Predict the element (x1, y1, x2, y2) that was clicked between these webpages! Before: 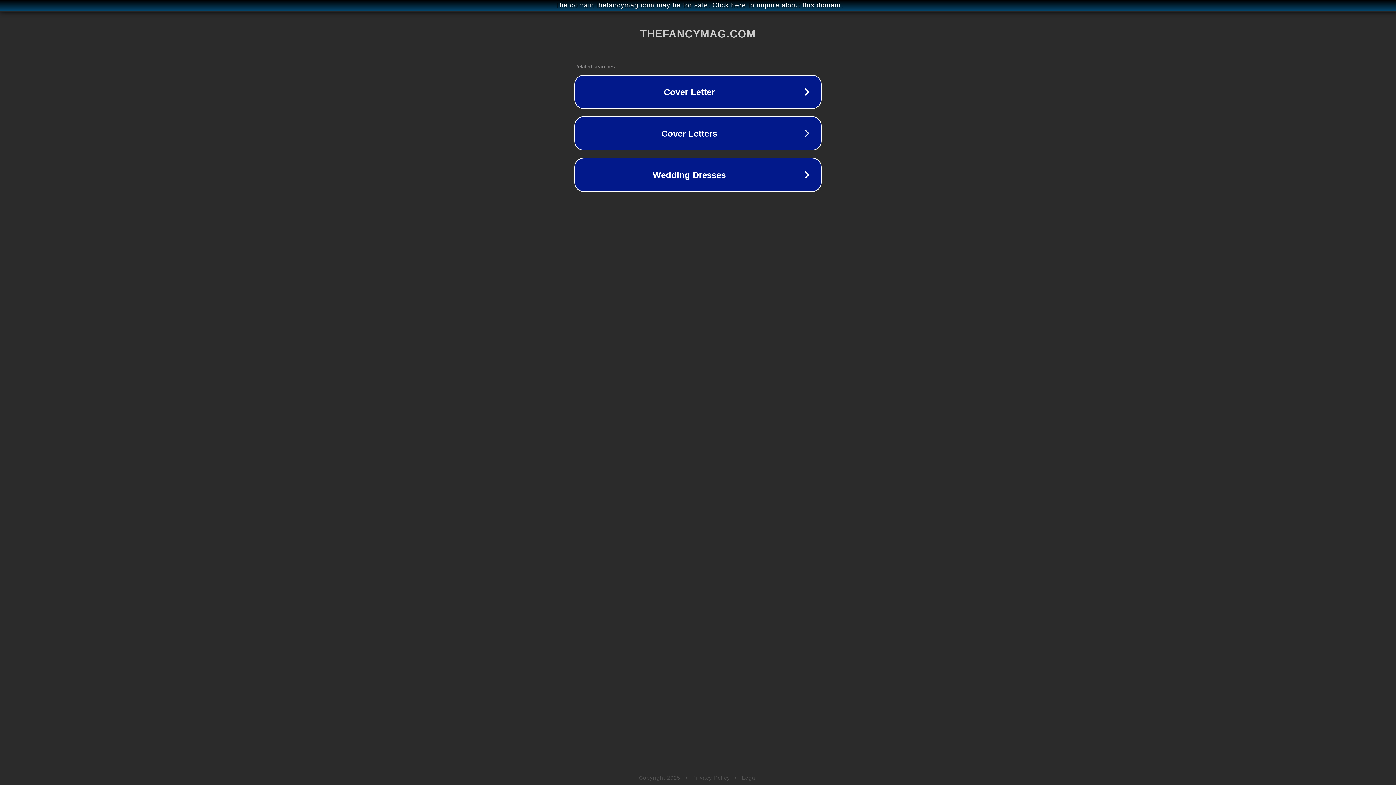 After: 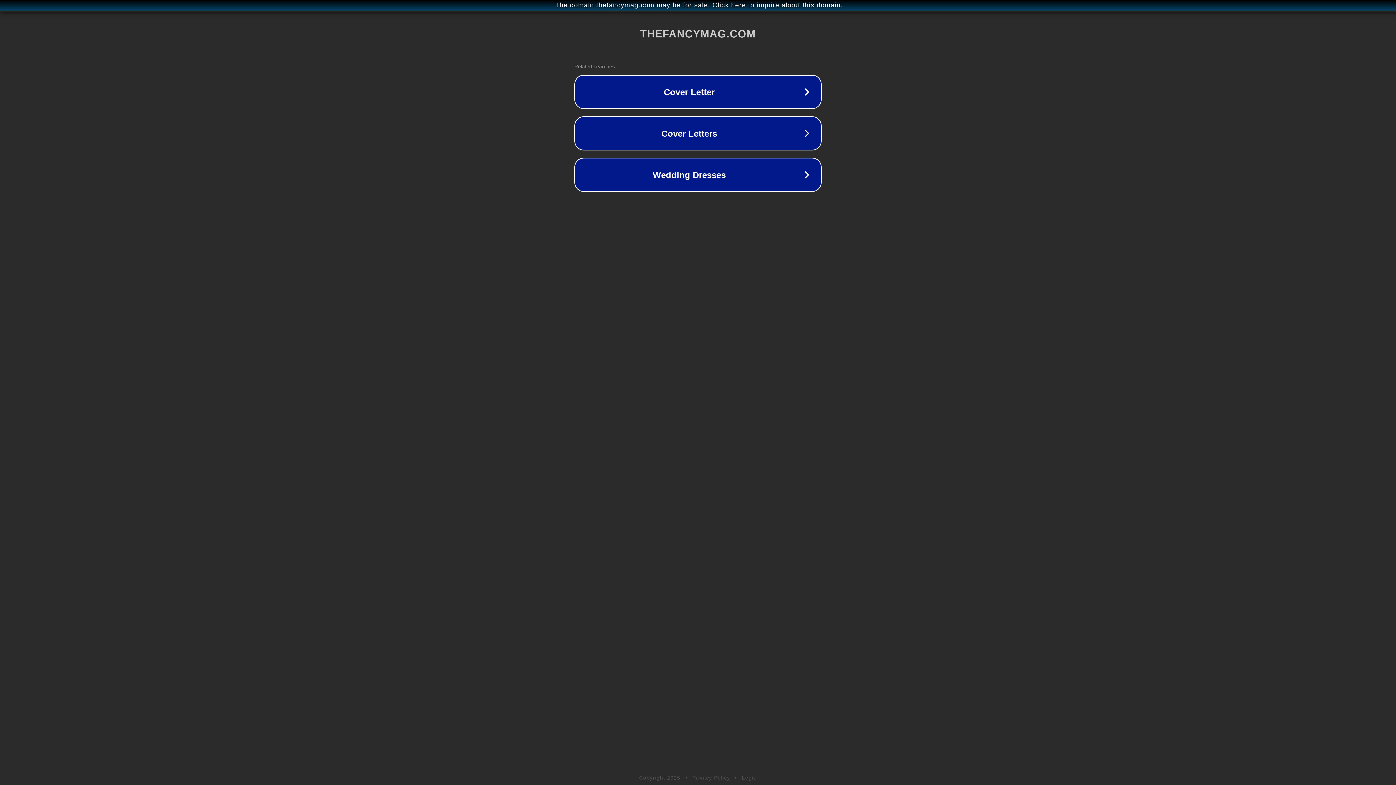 Action: bbox: (742, 775, 757, 781) label: Legal